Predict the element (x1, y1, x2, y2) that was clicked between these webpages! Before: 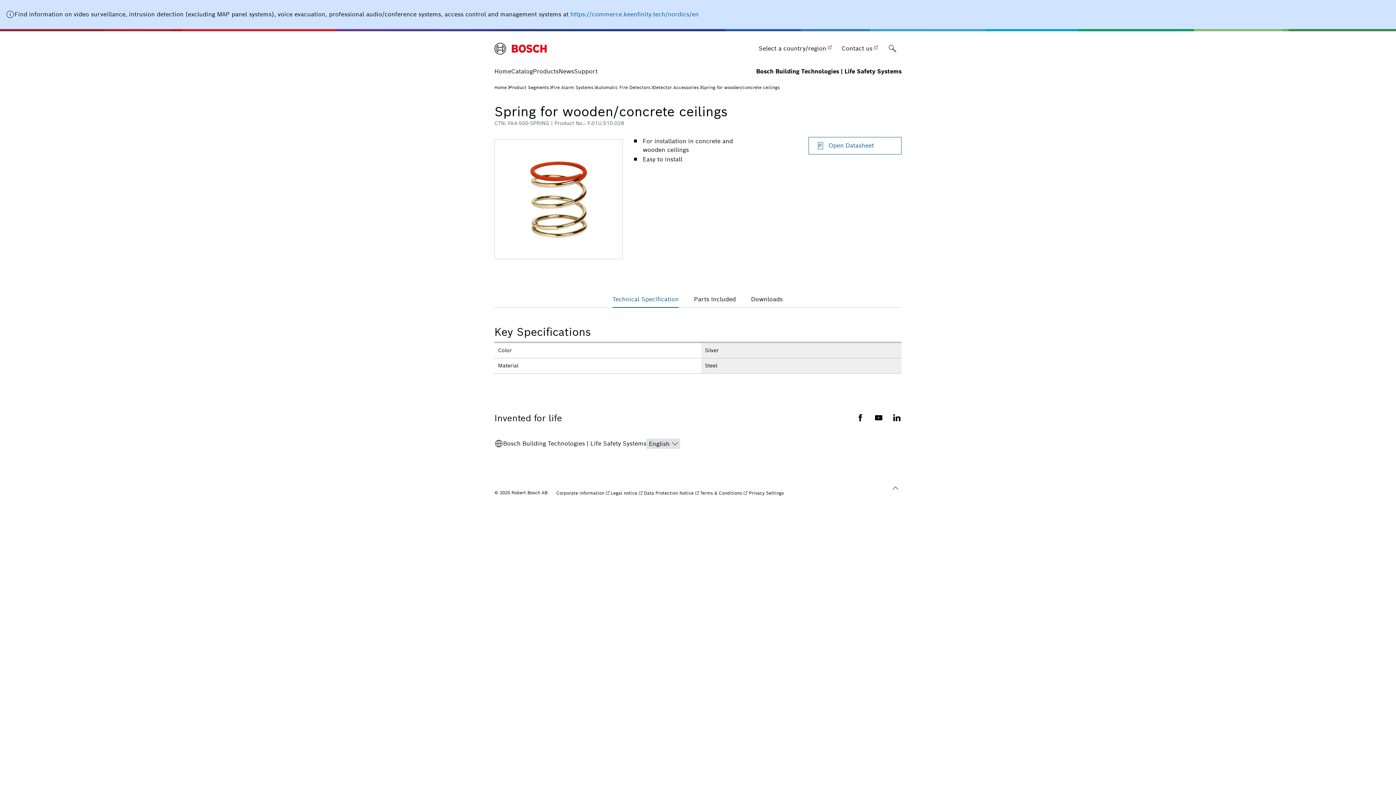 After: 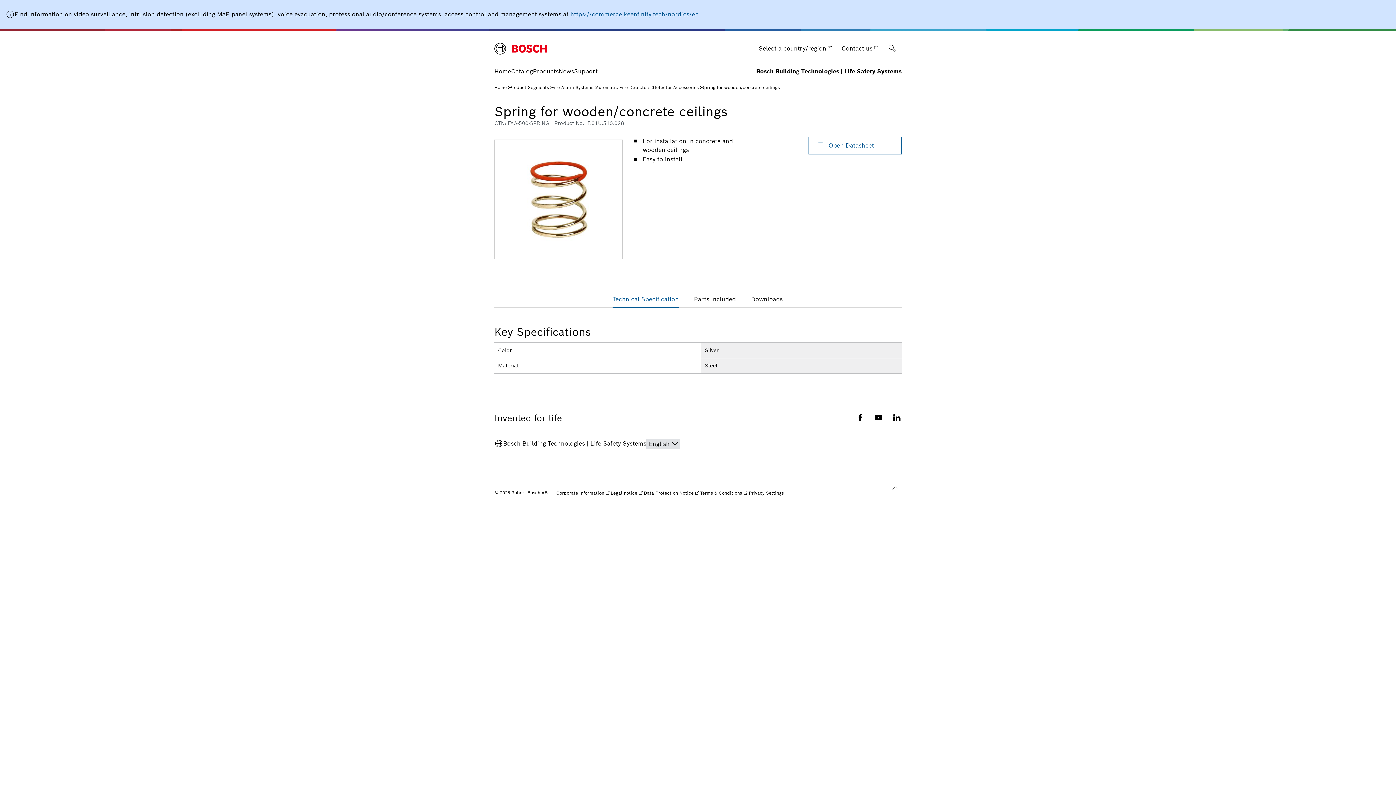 Action: label: https://commerce.keenfinity.tech/nordics/en bbox: (570, 10, 698, 18)